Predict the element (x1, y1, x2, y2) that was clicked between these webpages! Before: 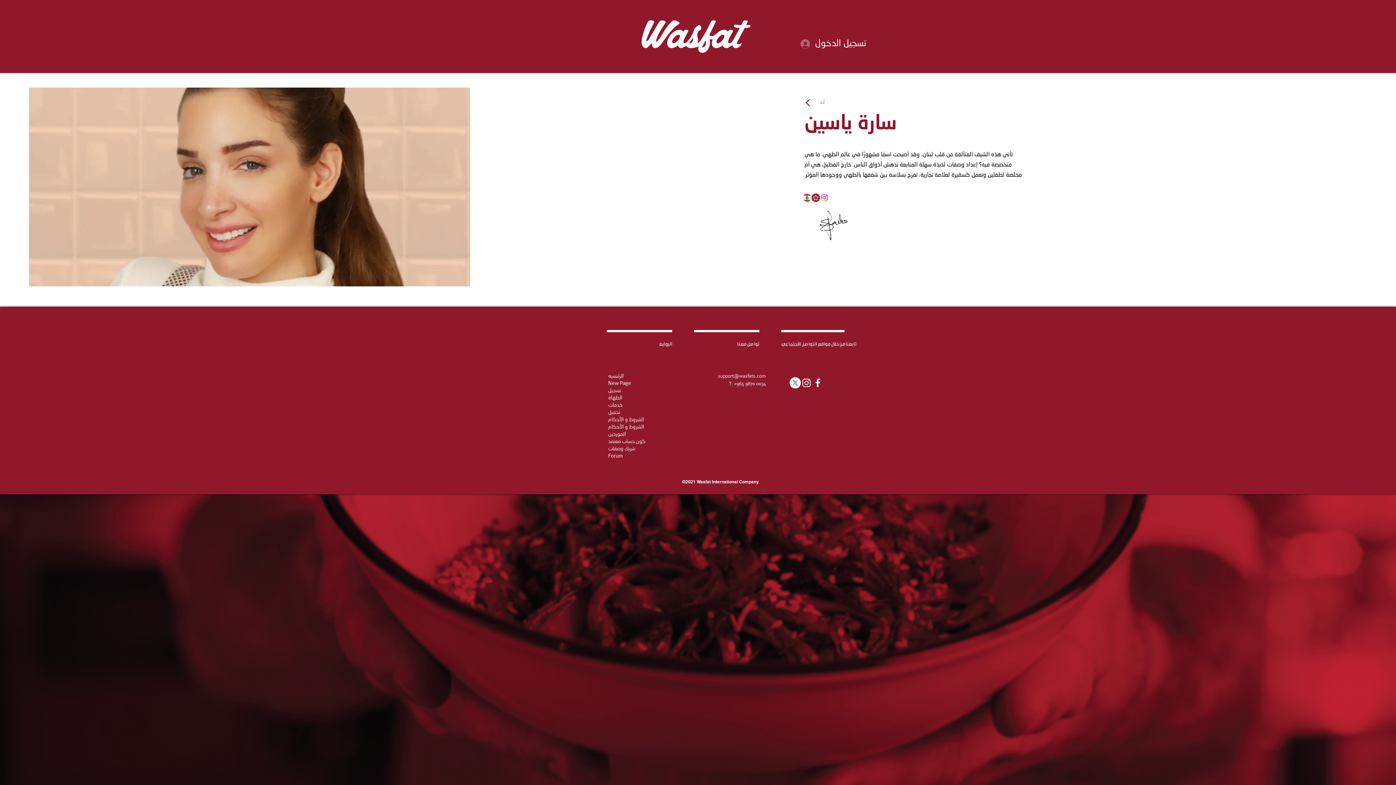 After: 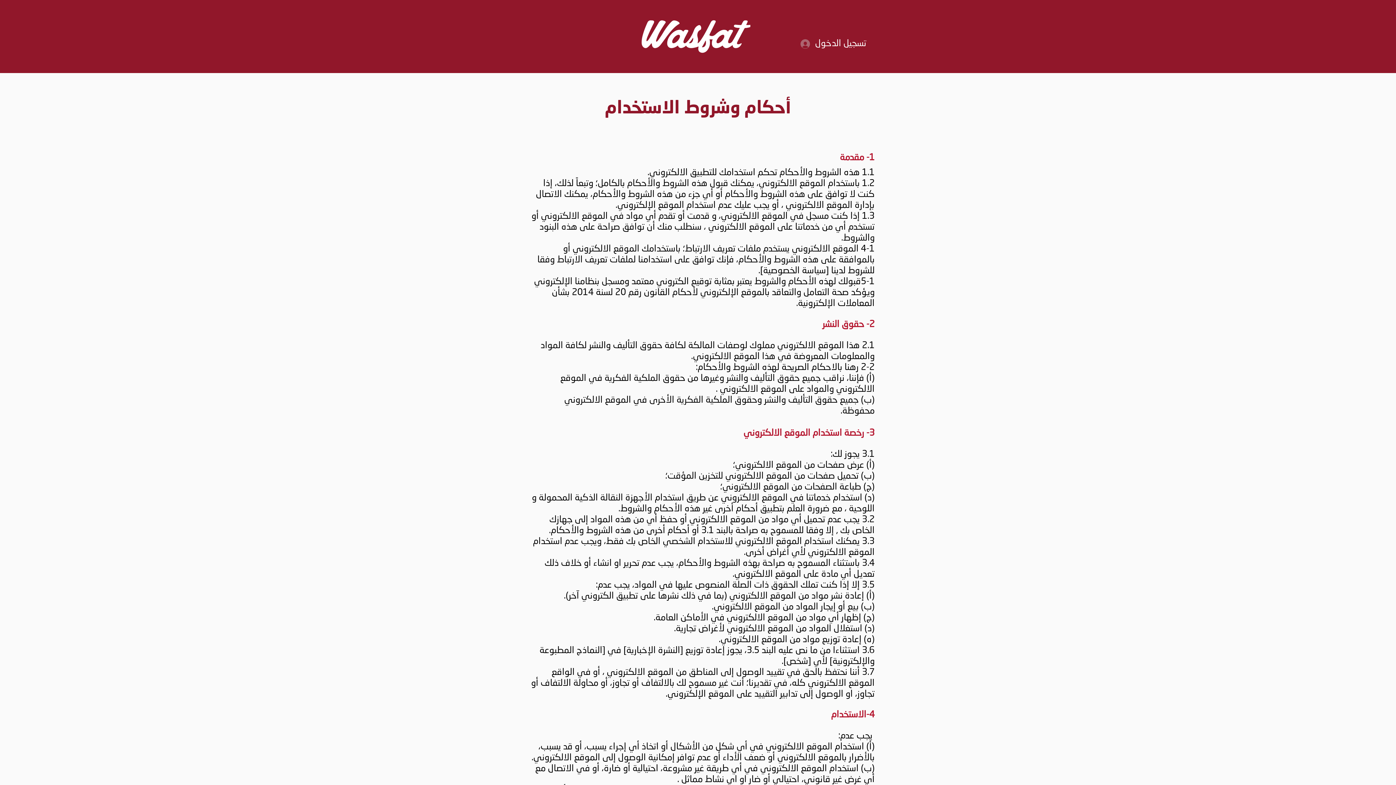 Action: bbox: (608, 416, 668, 423) label: الشروط و الأحكام